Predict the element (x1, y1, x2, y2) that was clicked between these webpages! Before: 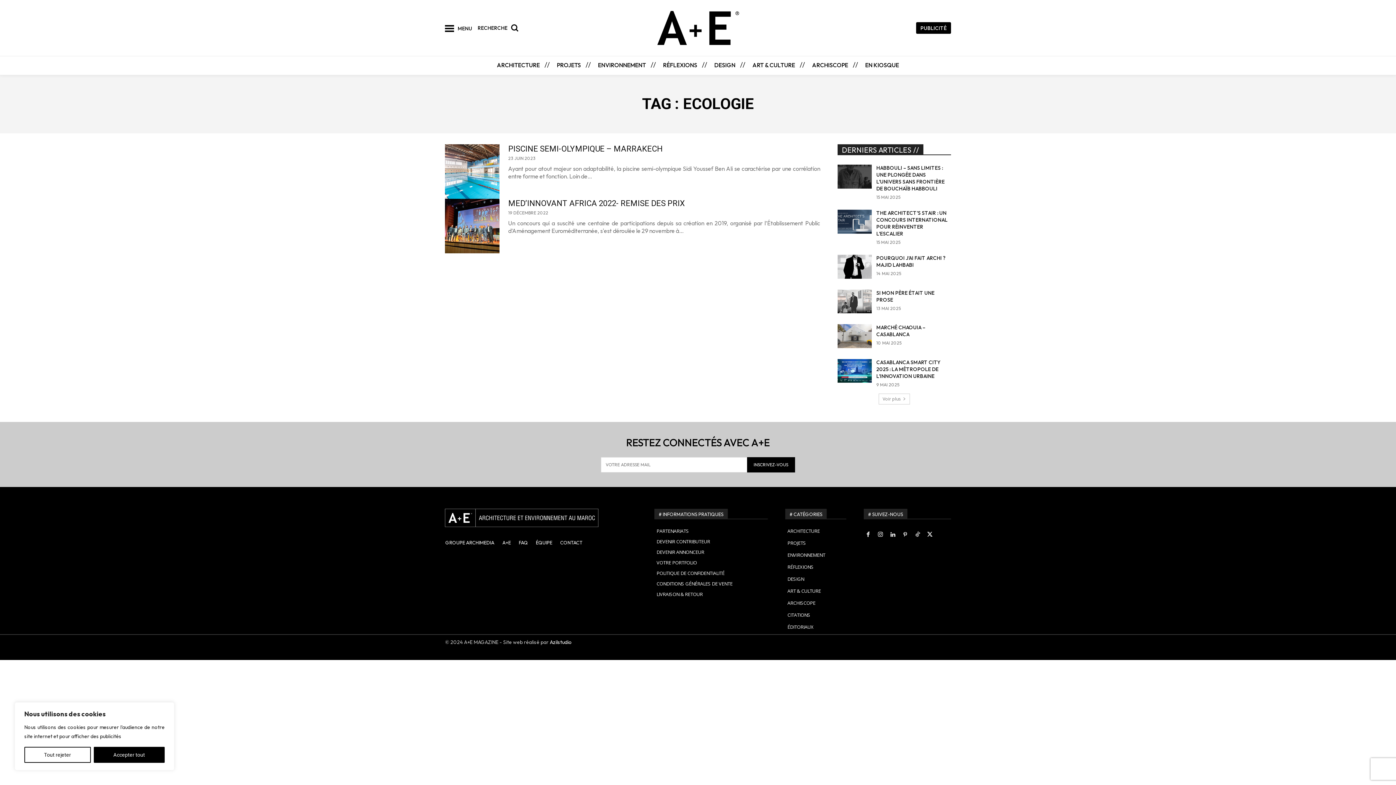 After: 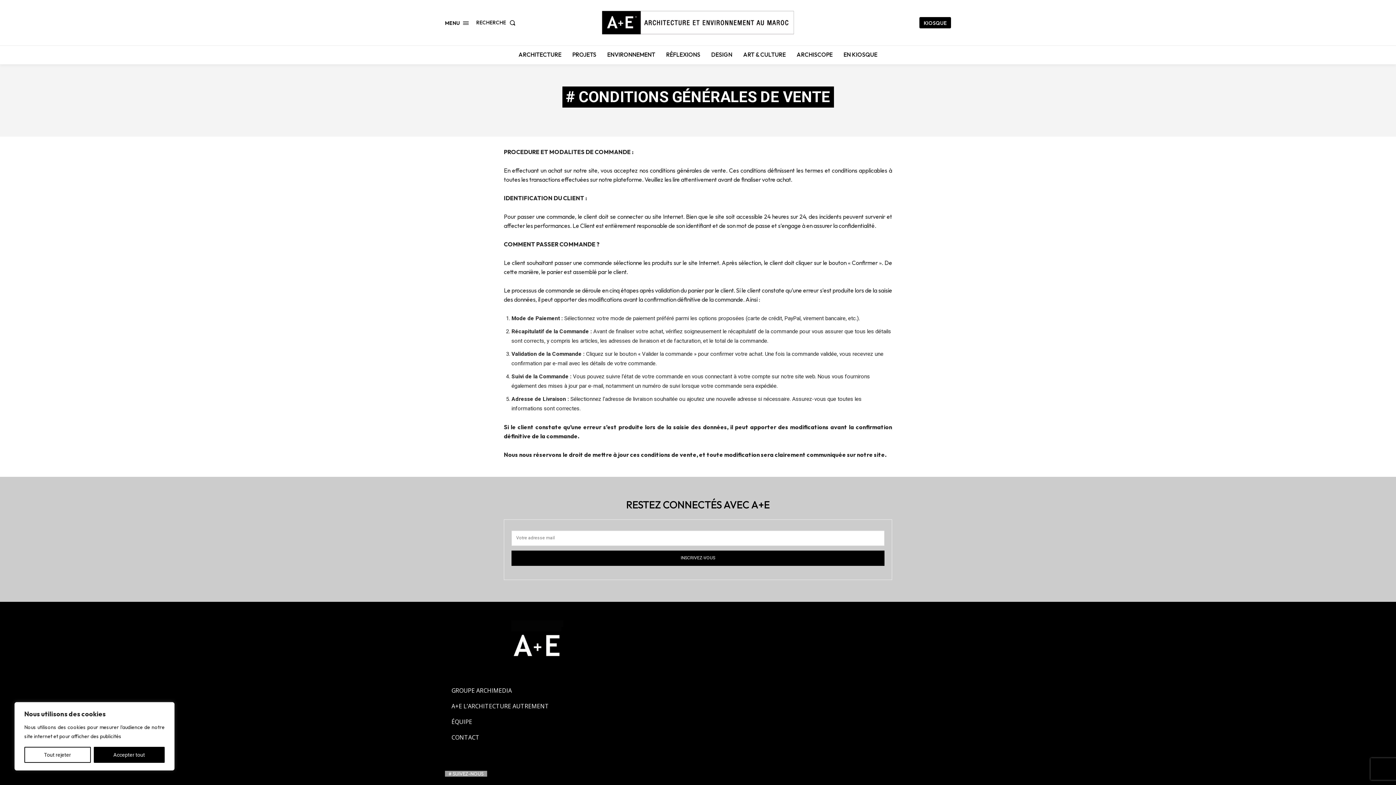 Action: label: CONDITIONS GÉNÉRALES DE VENTE bbox: (654, 576, 768, 591)